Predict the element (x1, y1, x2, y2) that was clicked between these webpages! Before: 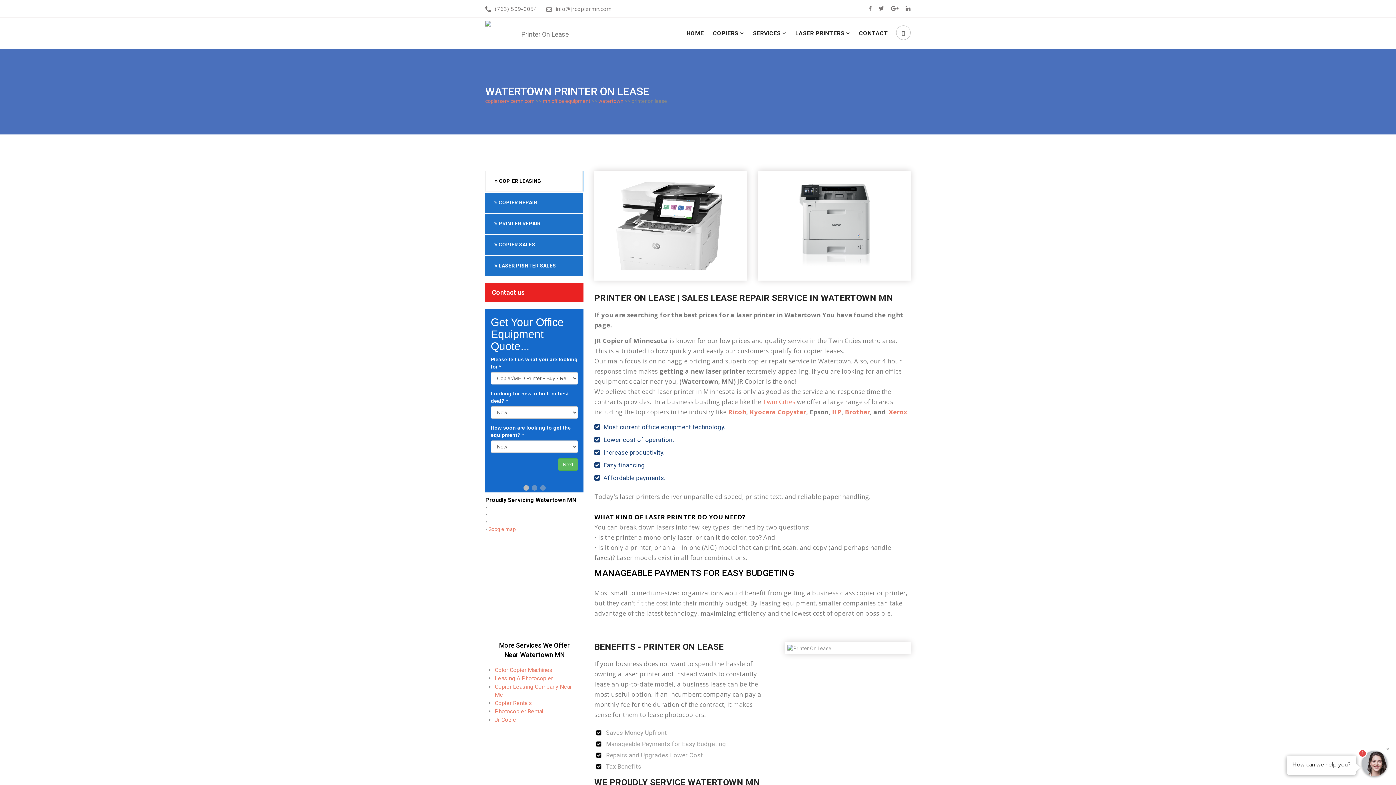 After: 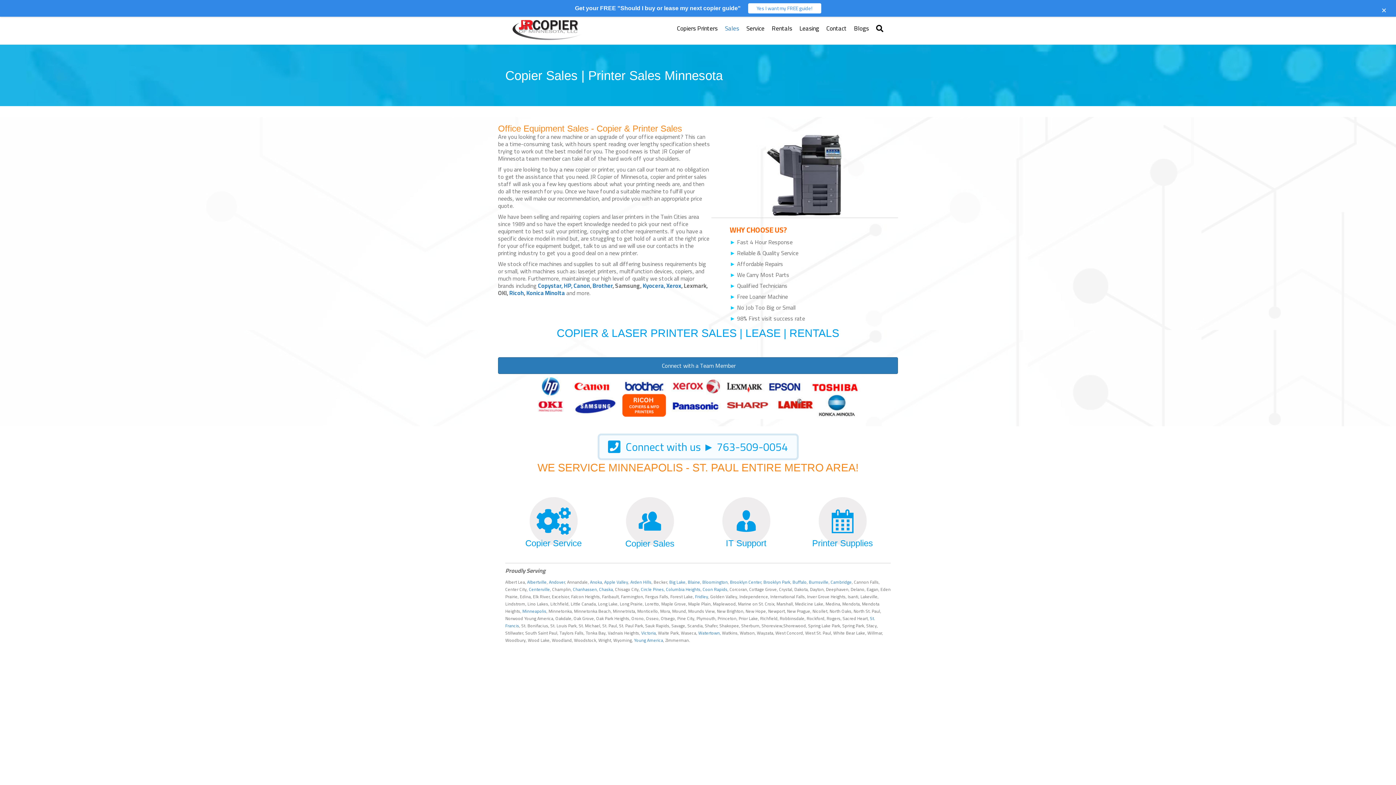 Action: bbox: (485, 256, 582, 276) label:  LASER PRINTER SALES